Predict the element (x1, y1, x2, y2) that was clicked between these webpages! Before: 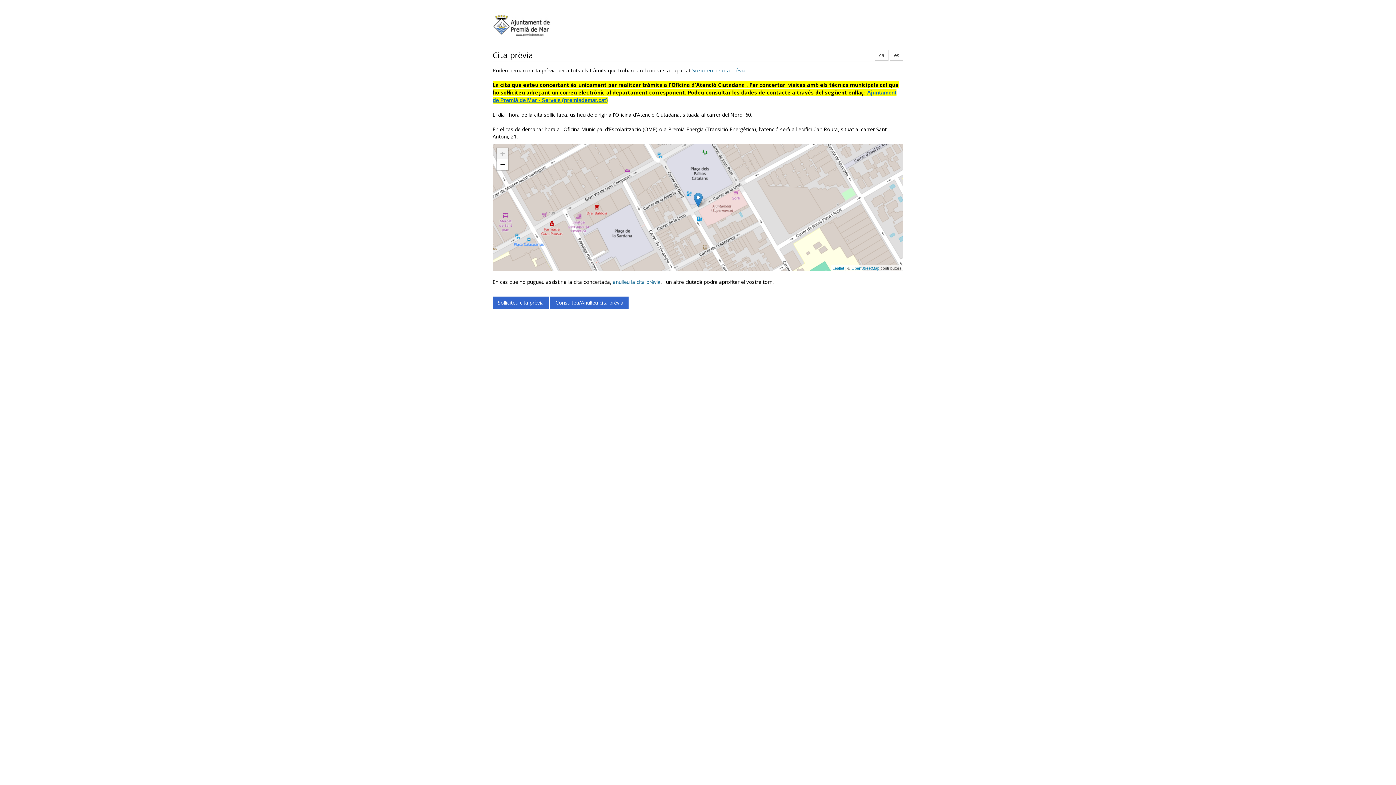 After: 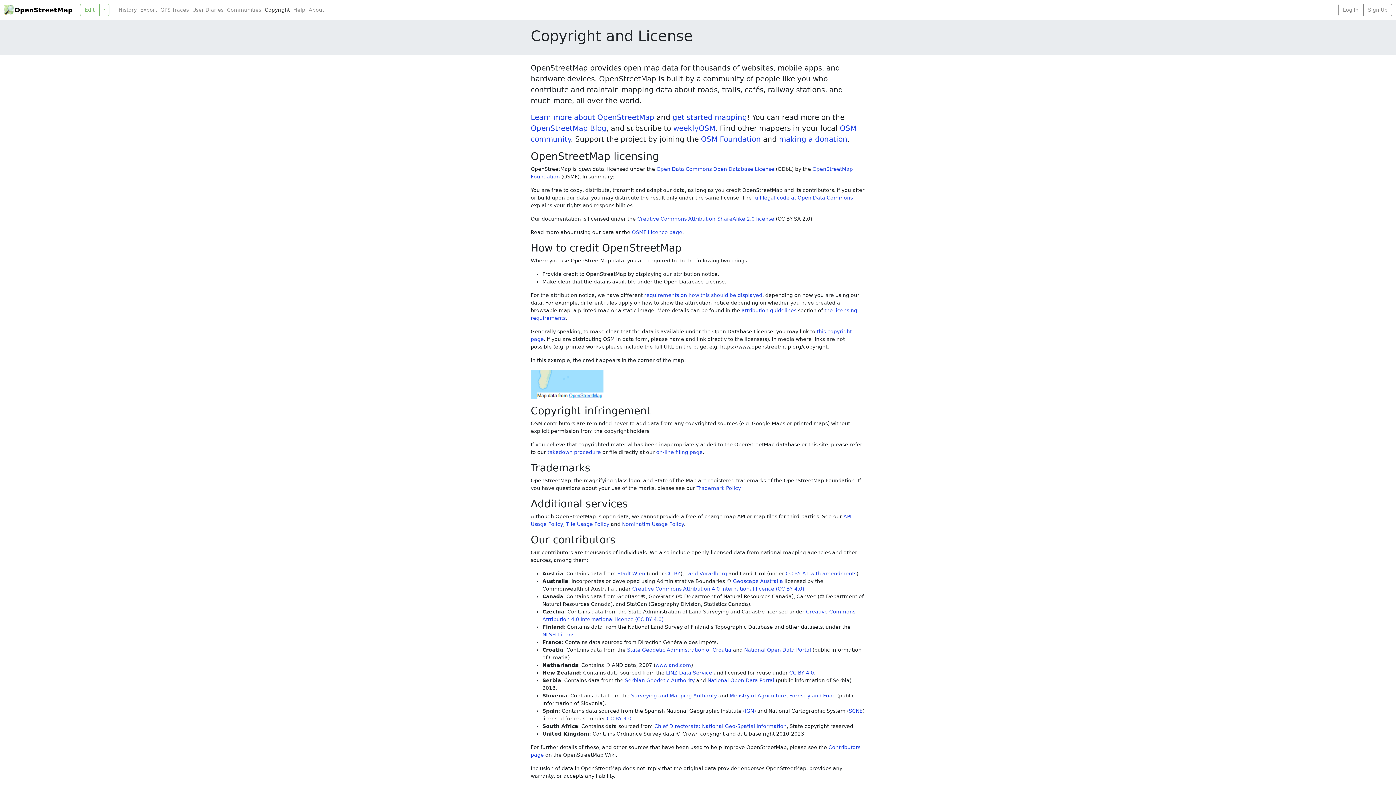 Action: label: OpenStreetMap bbox: (851, 266, 879, 270)